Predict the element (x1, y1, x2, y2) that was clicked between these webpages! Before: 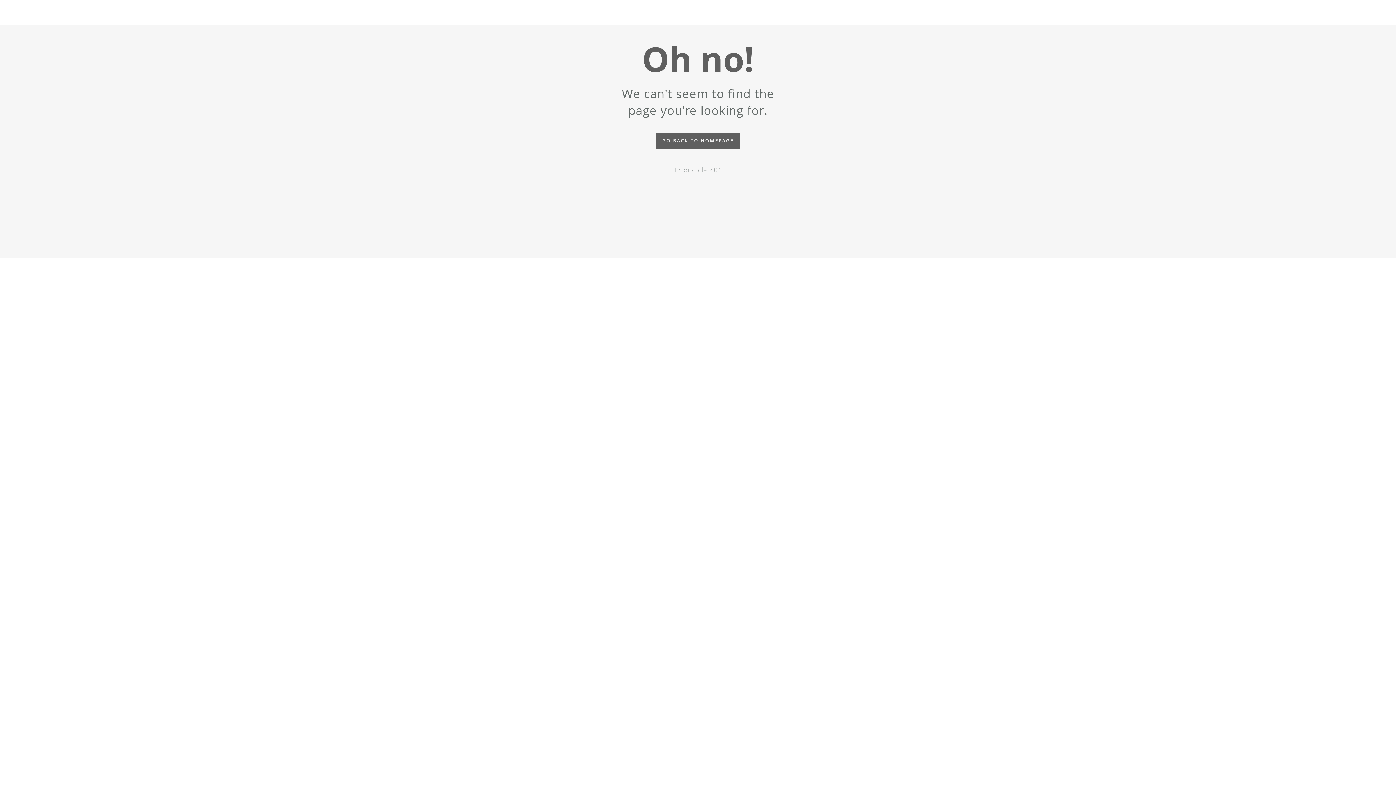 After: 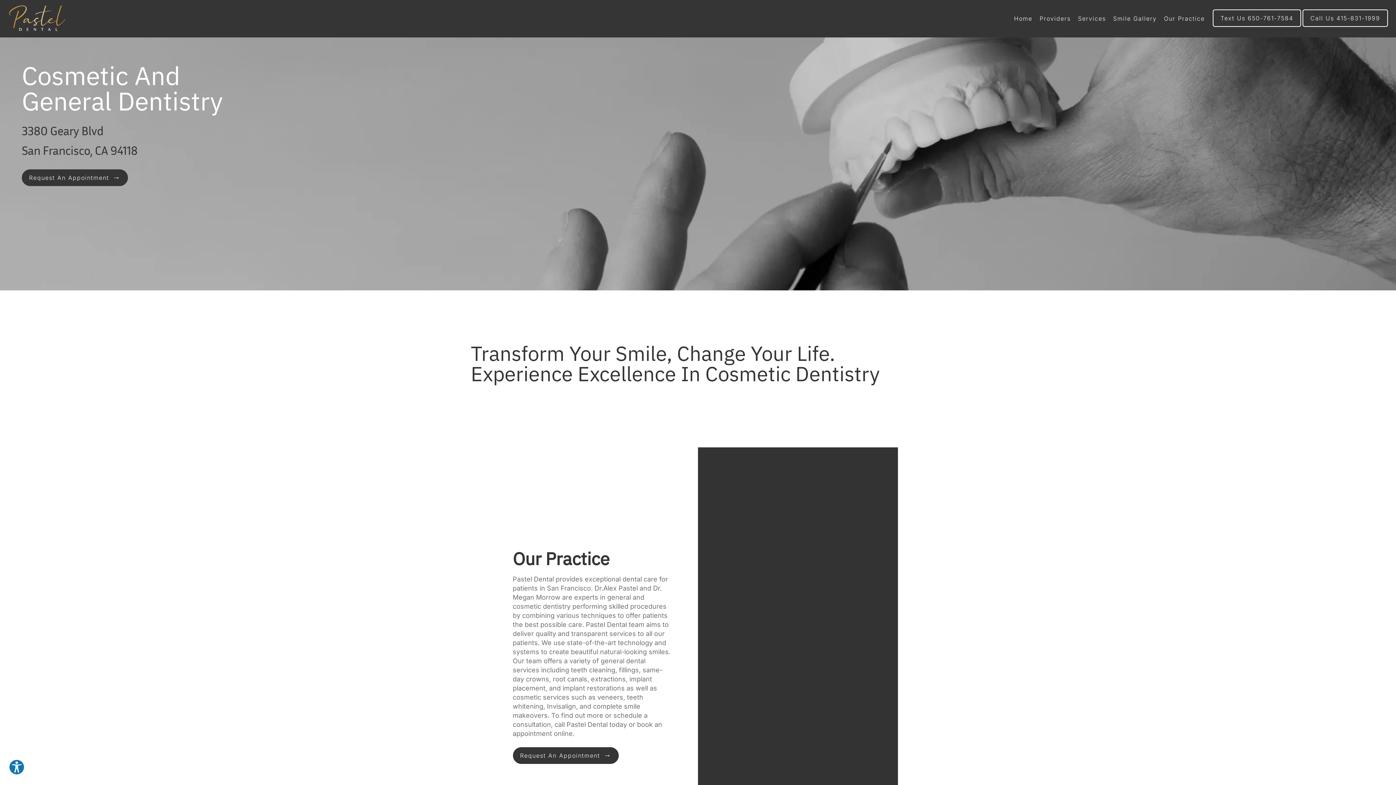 Action: bbox: (656, 132, 740, 149) label: GO BACK TO HOMEPAGE